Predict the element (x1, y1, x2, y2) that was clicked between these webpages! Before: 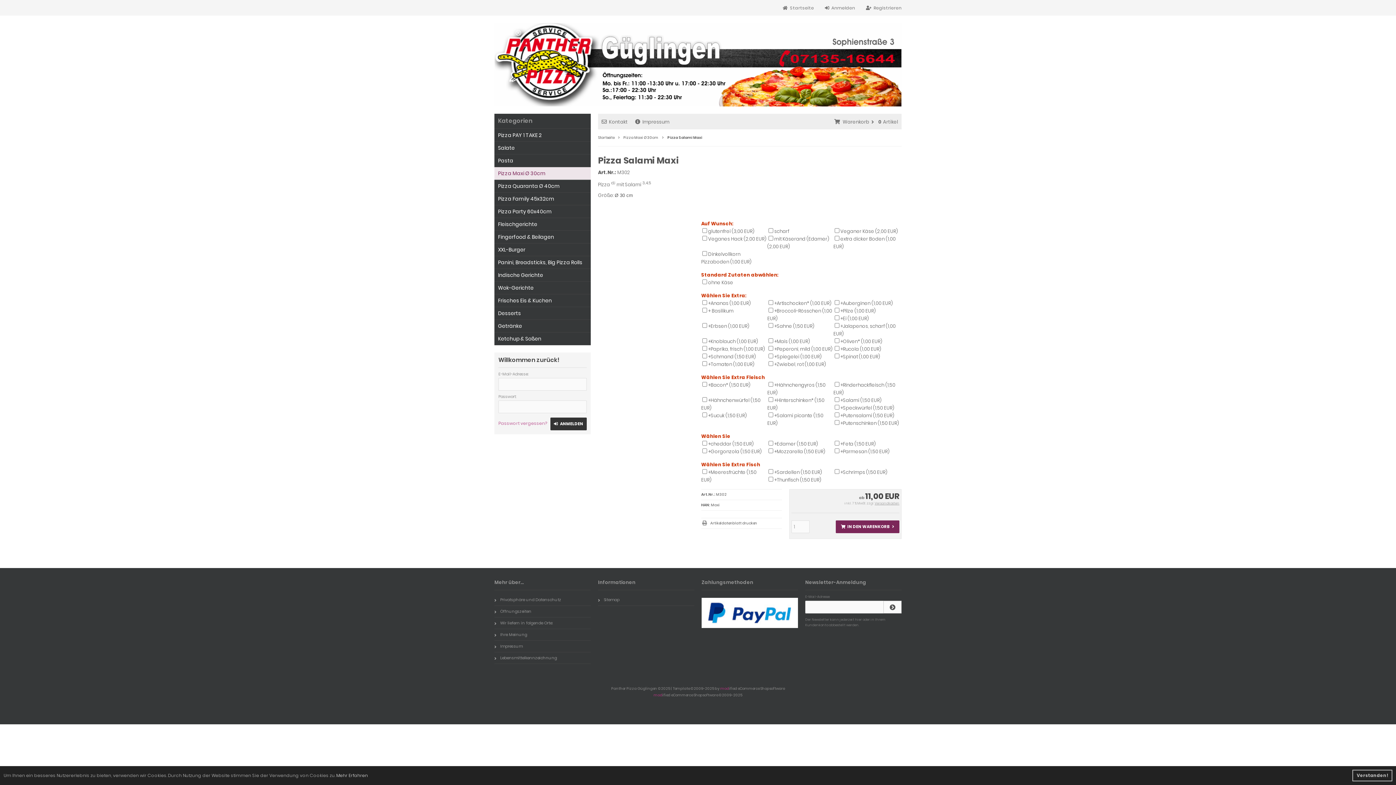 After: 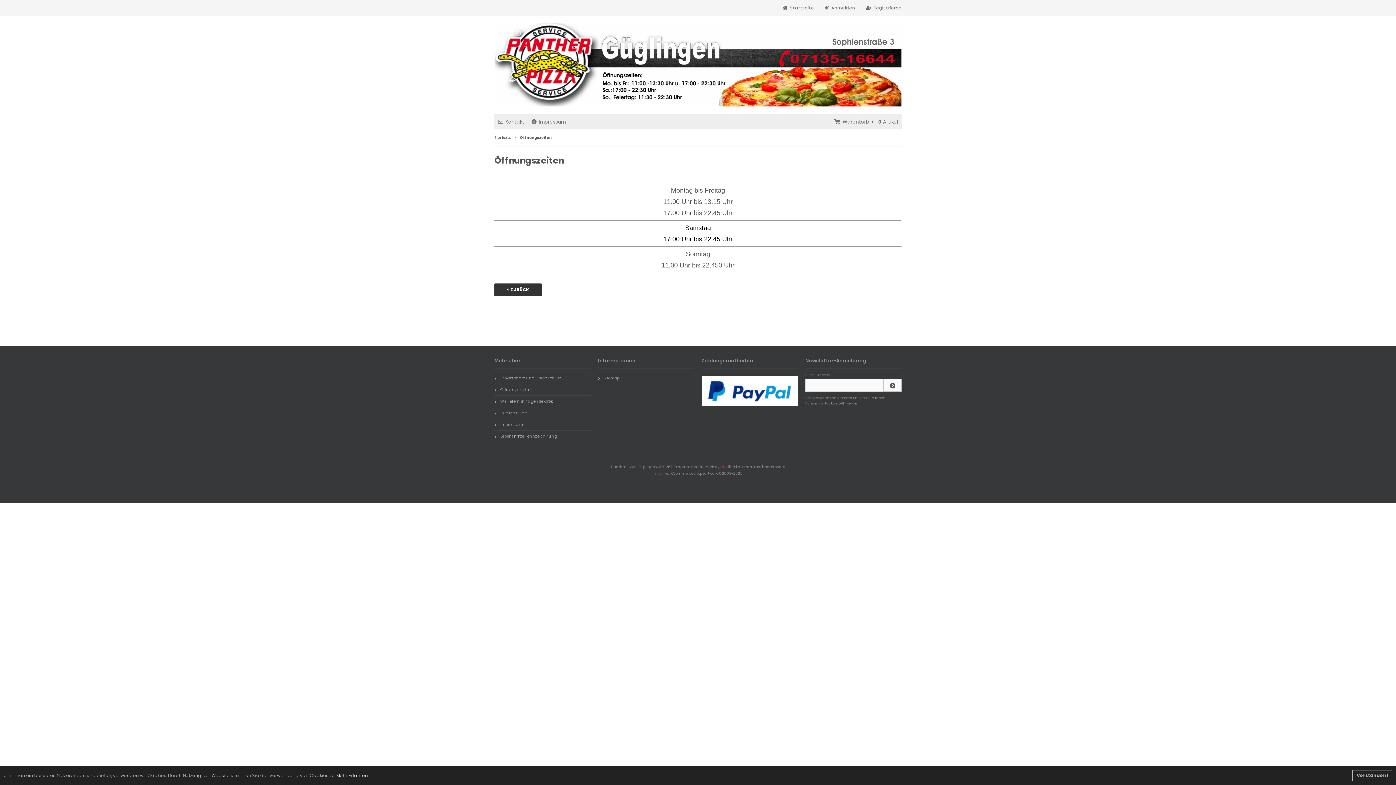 Action: bbox: (494, 606, 590, 617) label: Öffnungszeiten